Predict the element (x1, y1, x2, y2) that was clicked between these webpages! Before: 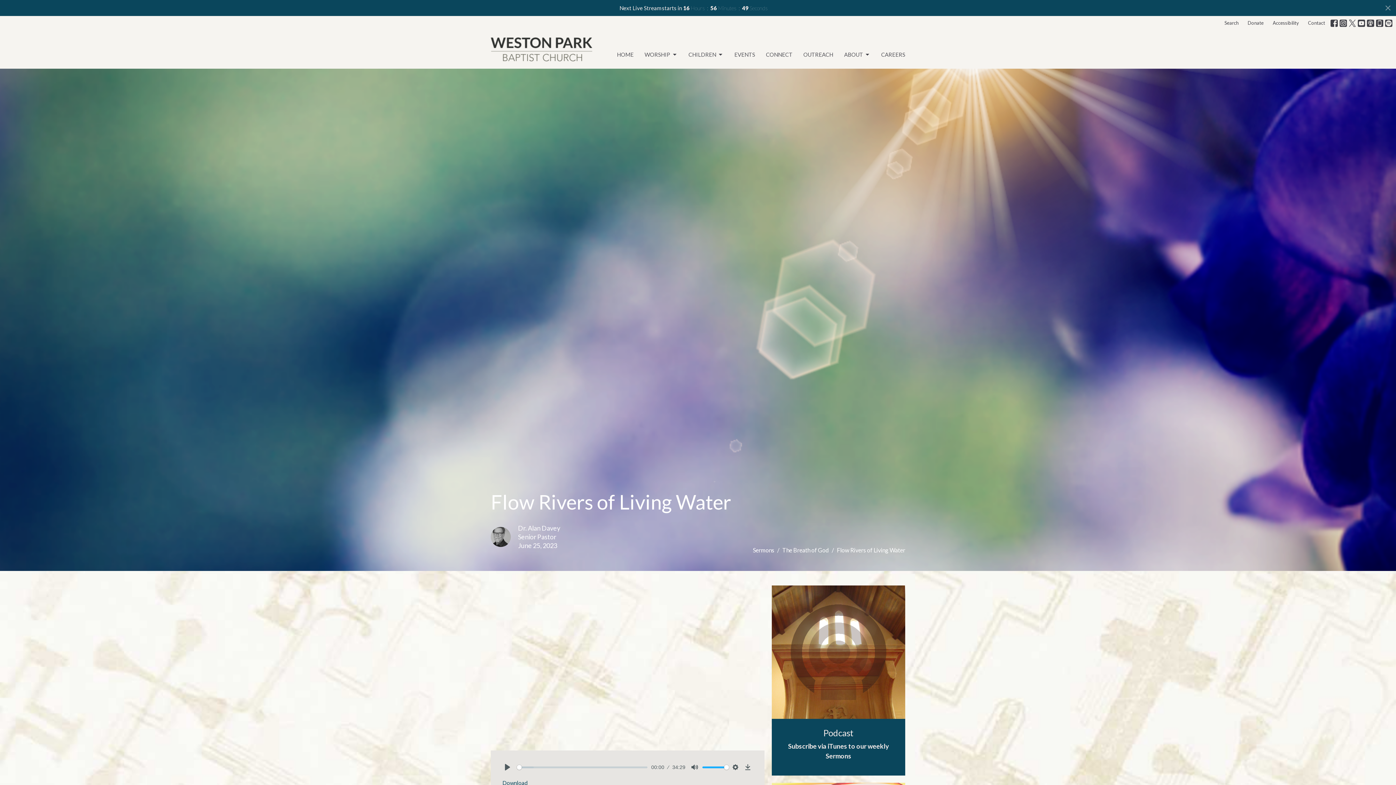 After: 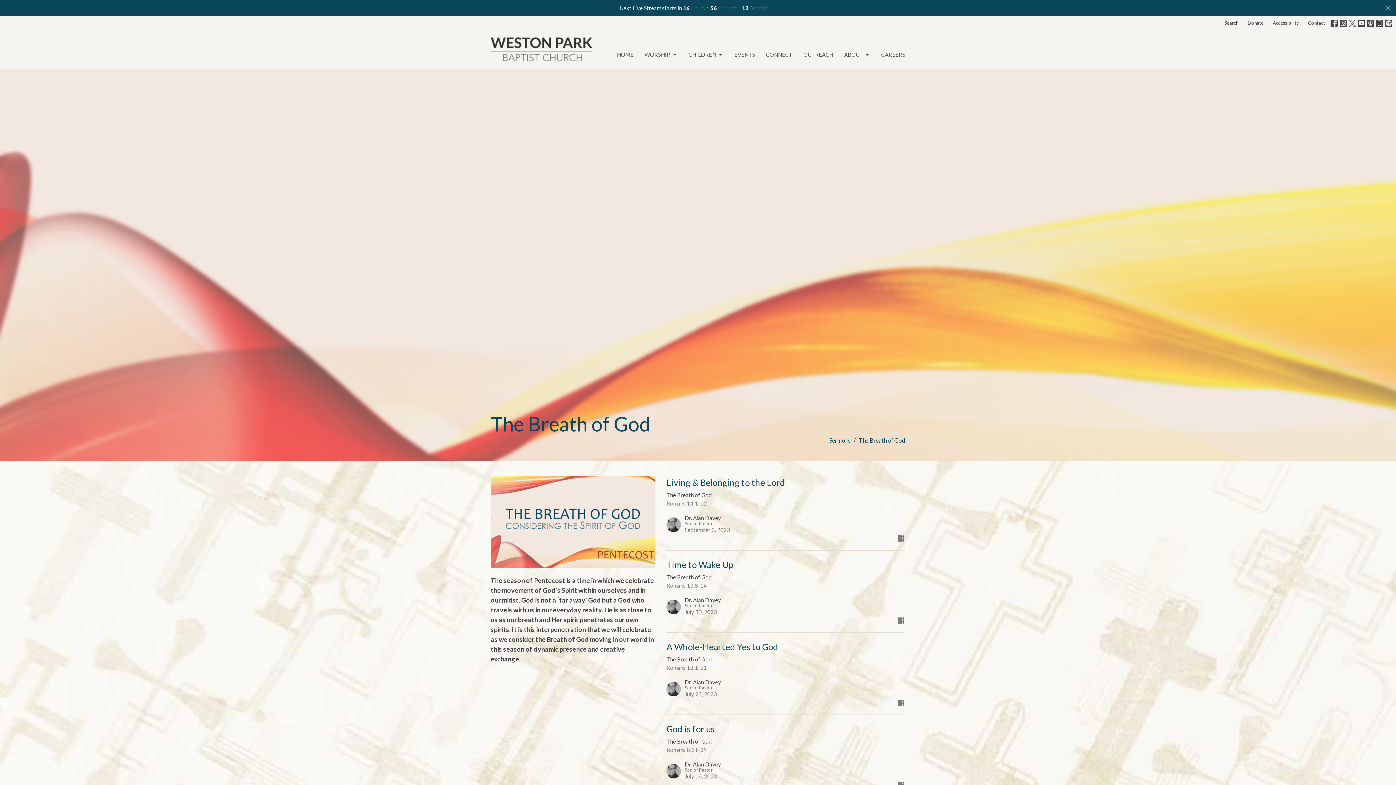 Action: label: The Breath of God bbox: (782, 547, 829, 553)